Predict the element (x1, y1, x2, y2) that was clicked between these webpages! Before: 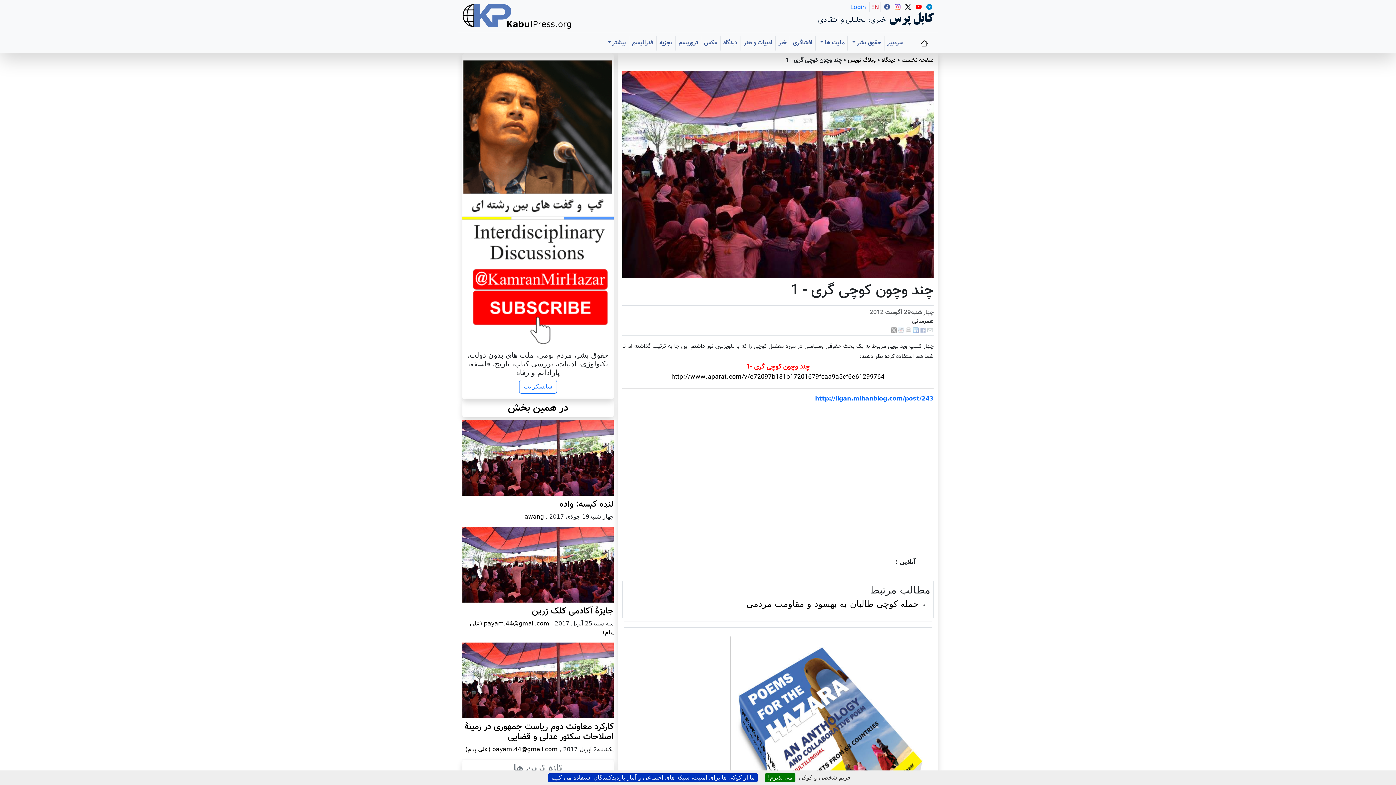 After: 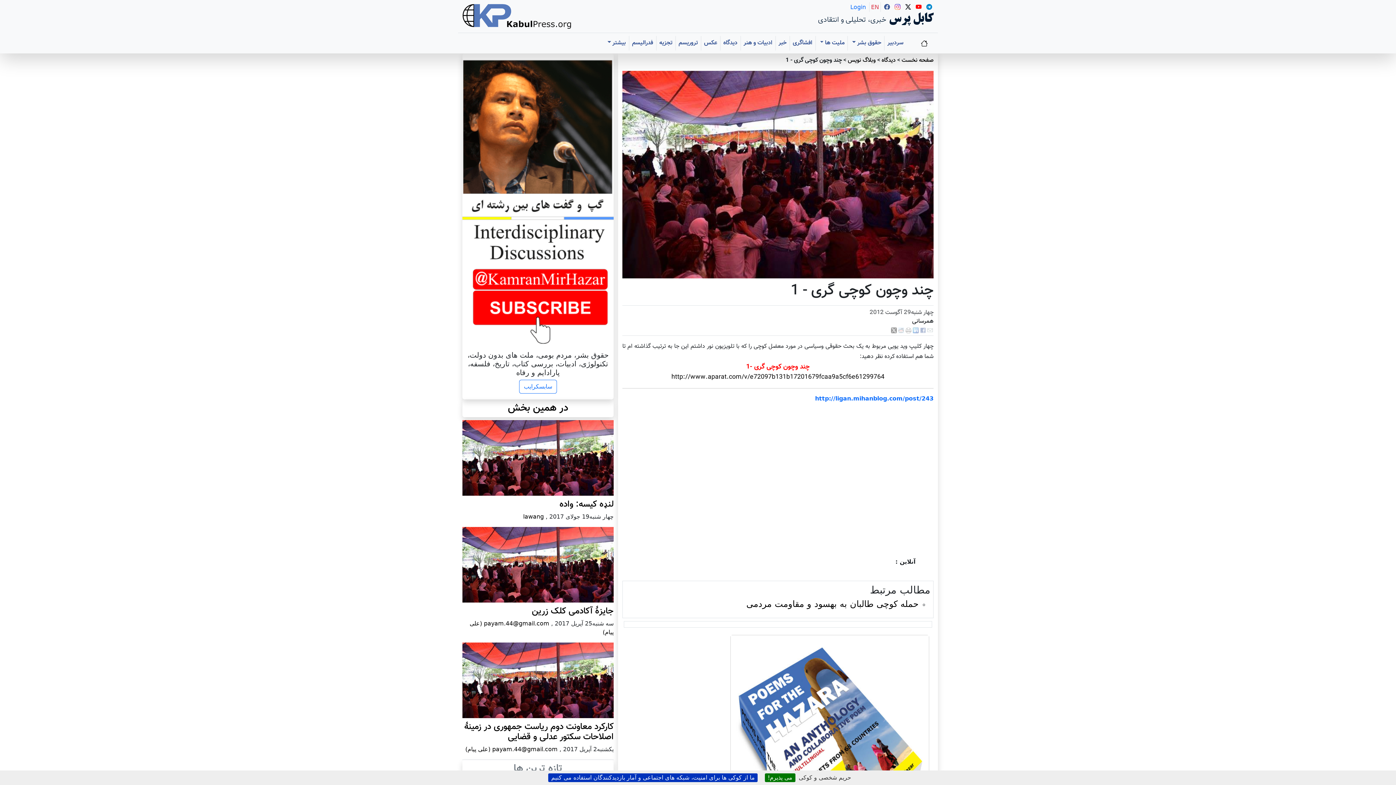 Action: label:   bbox: (882, 3, 890, 10)